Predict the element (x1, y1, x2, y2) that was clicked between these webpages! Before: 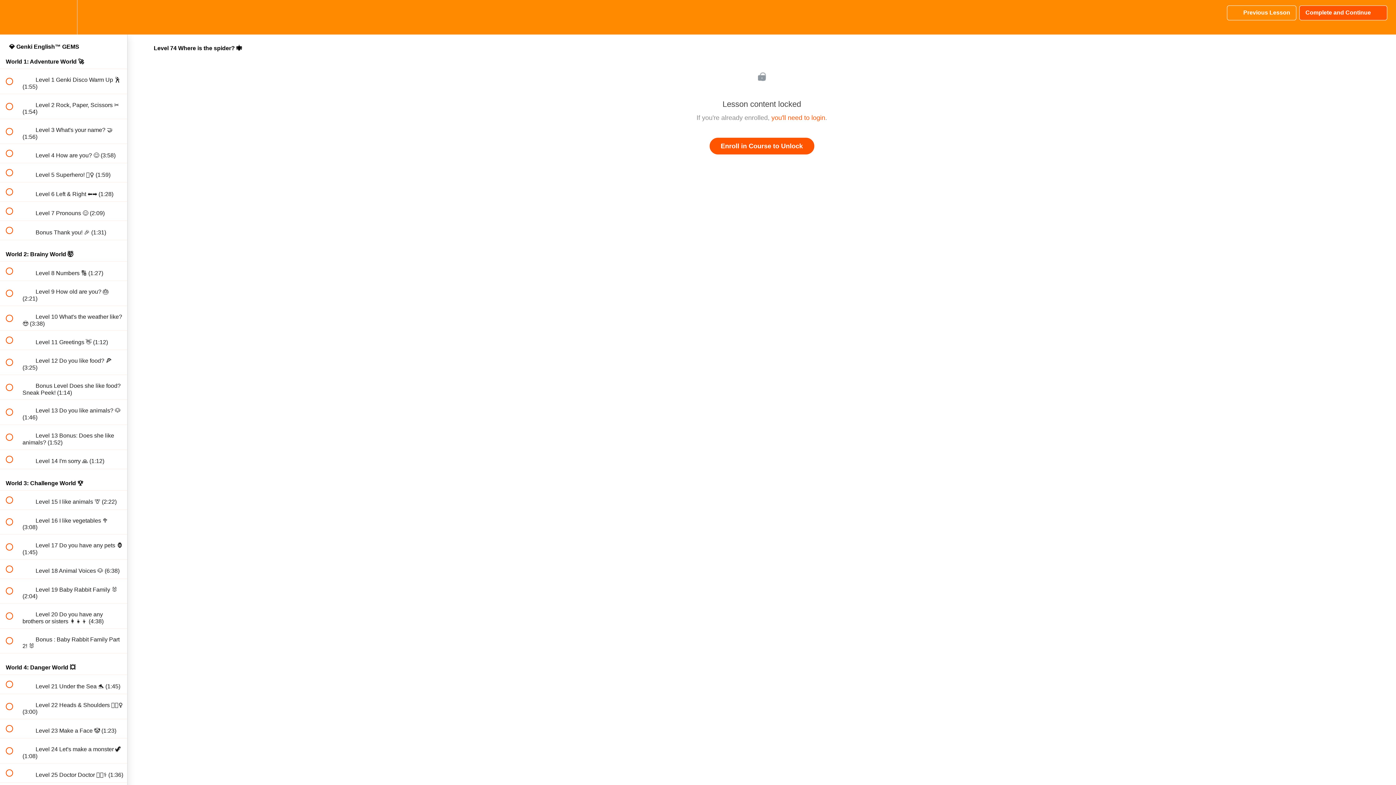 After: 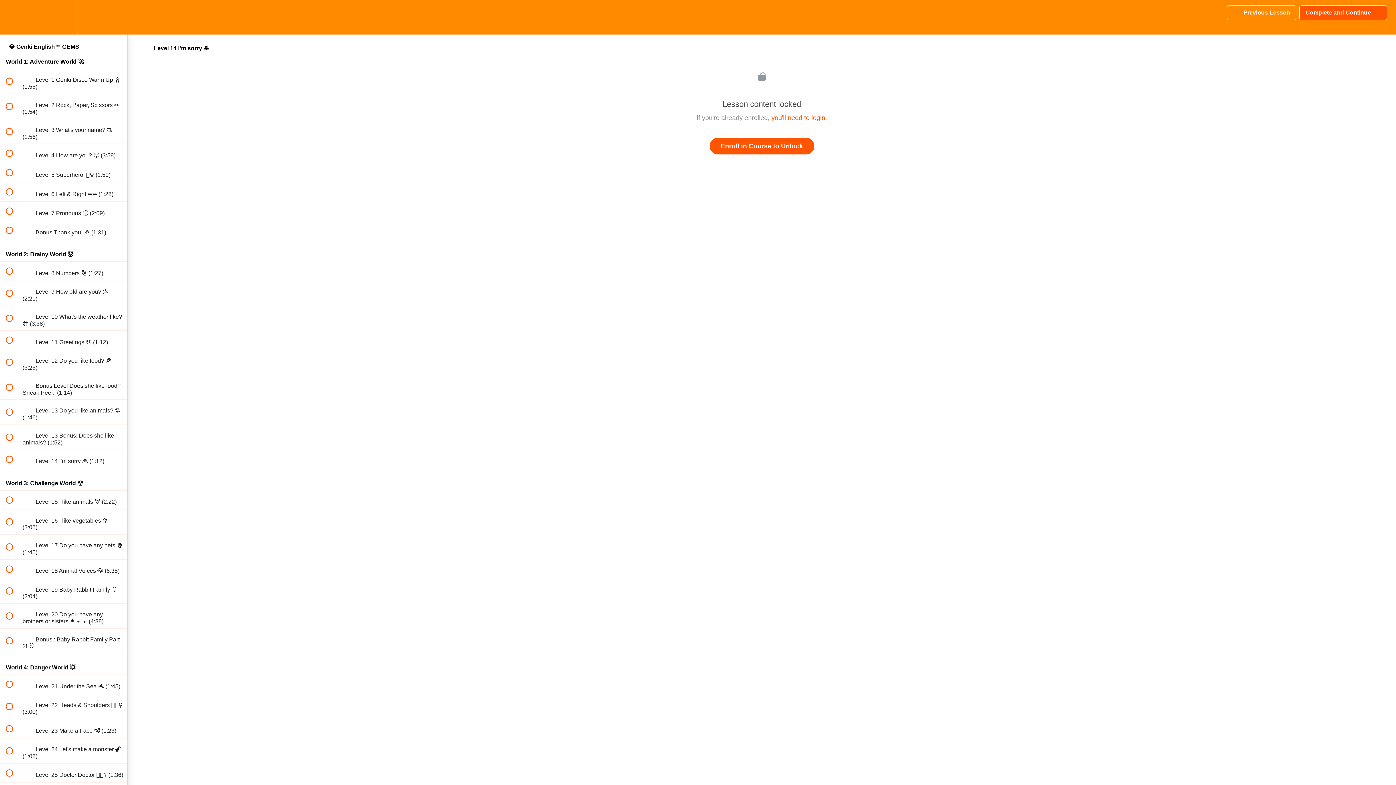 Action: label:  
 Level 14 I'm sorry 🙏 (1:12) bbox: (0, 450, 127, 468)